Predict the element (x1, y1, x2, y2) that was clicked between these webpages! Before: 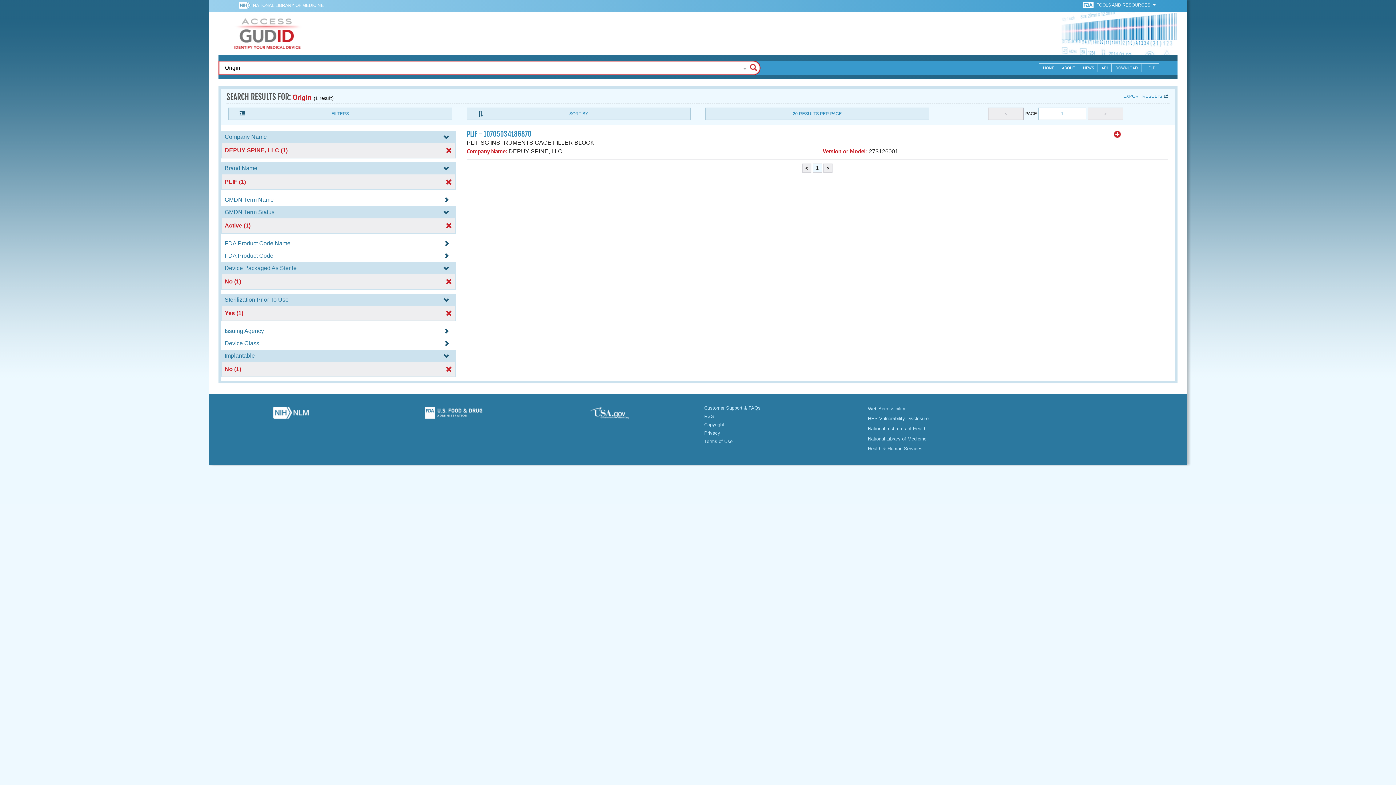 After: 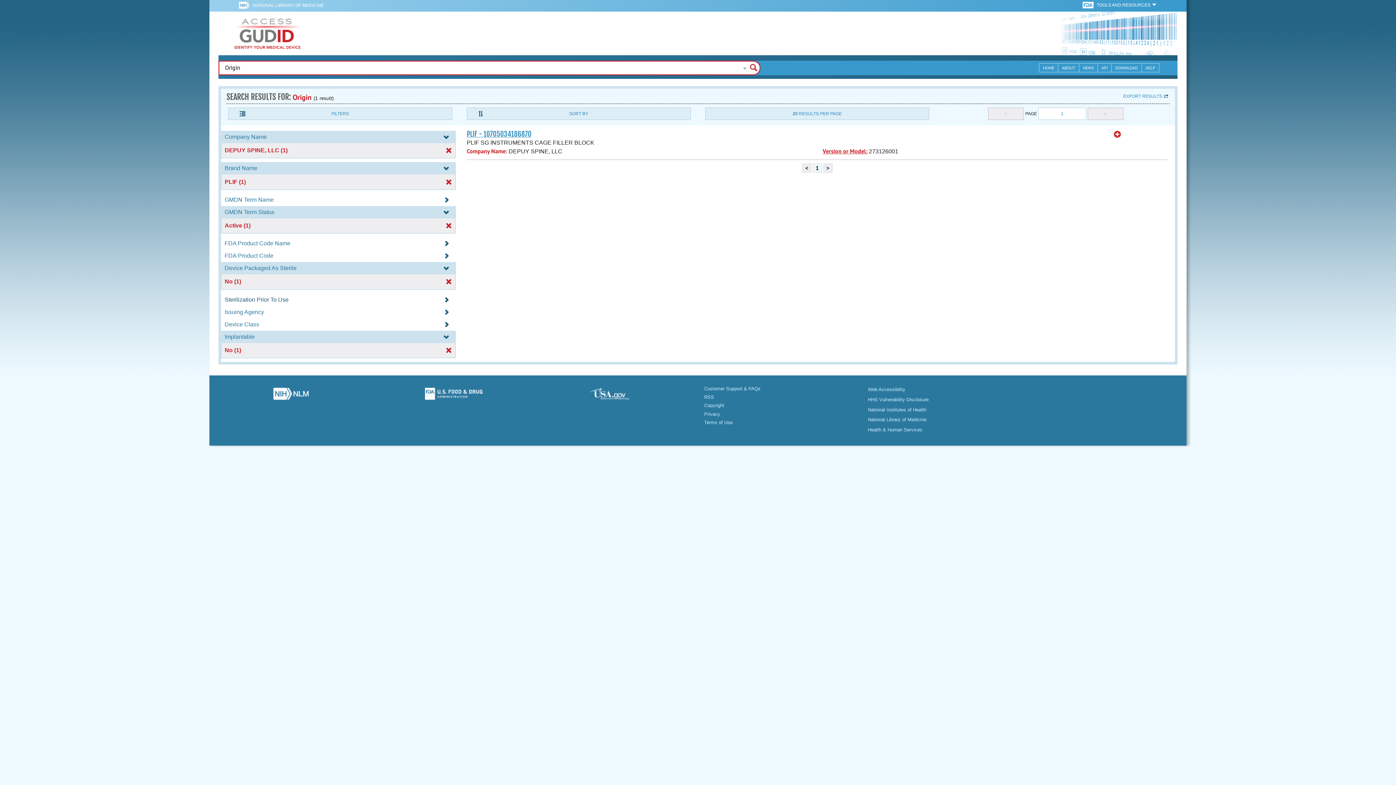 Action: label: Sterilization Prior To Use bbox: (221, 296, 456, 302)